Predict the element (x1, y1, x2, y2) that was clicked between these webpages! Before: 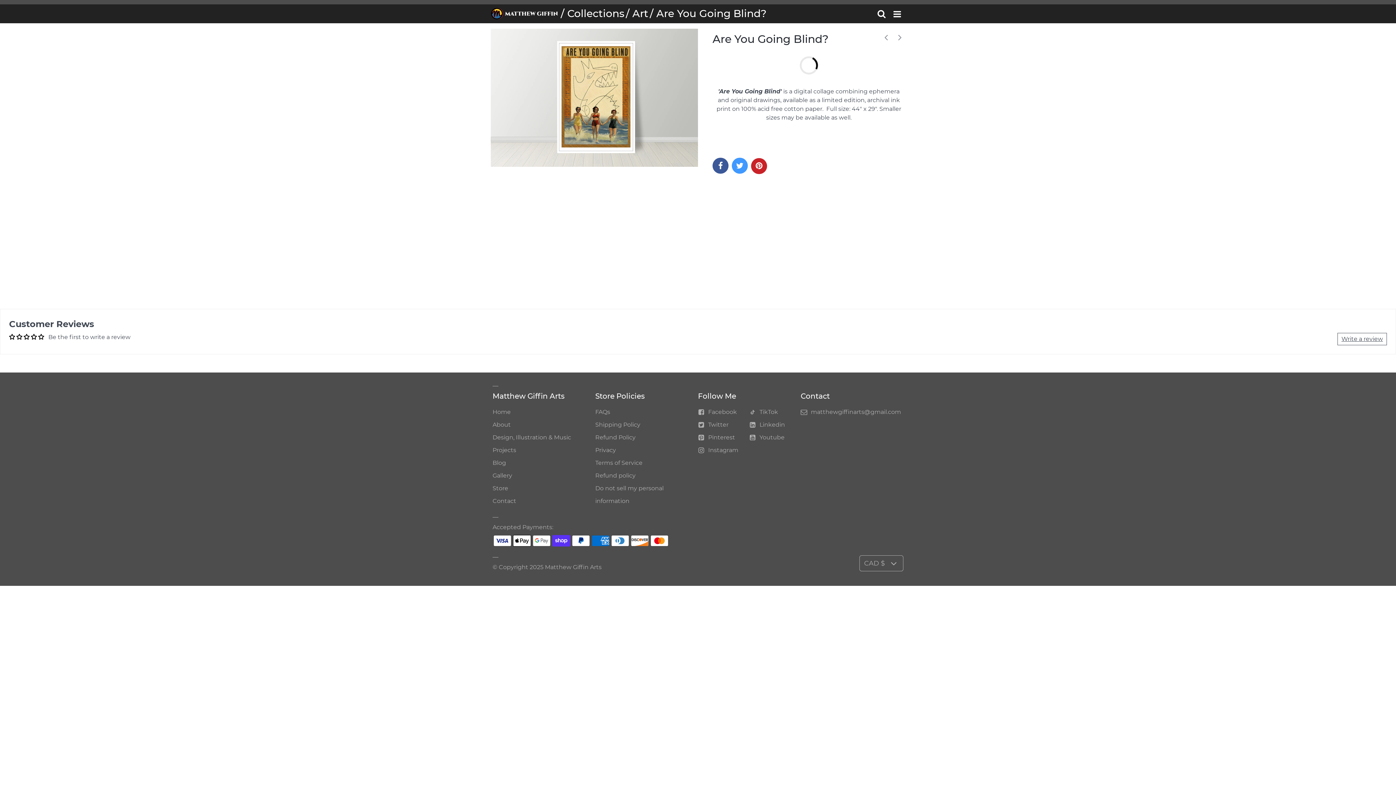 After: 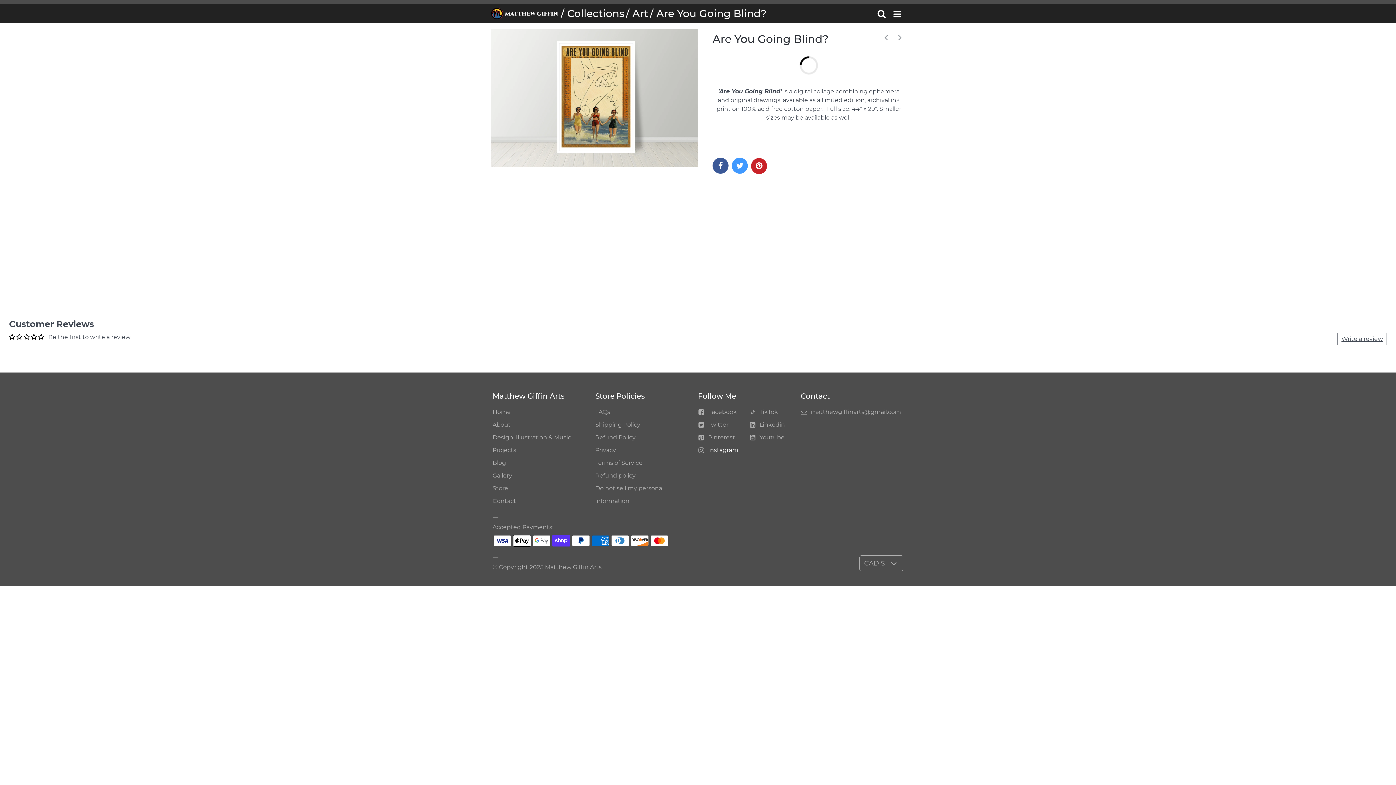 Action: label: Instagram bbox: (708, 446, 738, 453)